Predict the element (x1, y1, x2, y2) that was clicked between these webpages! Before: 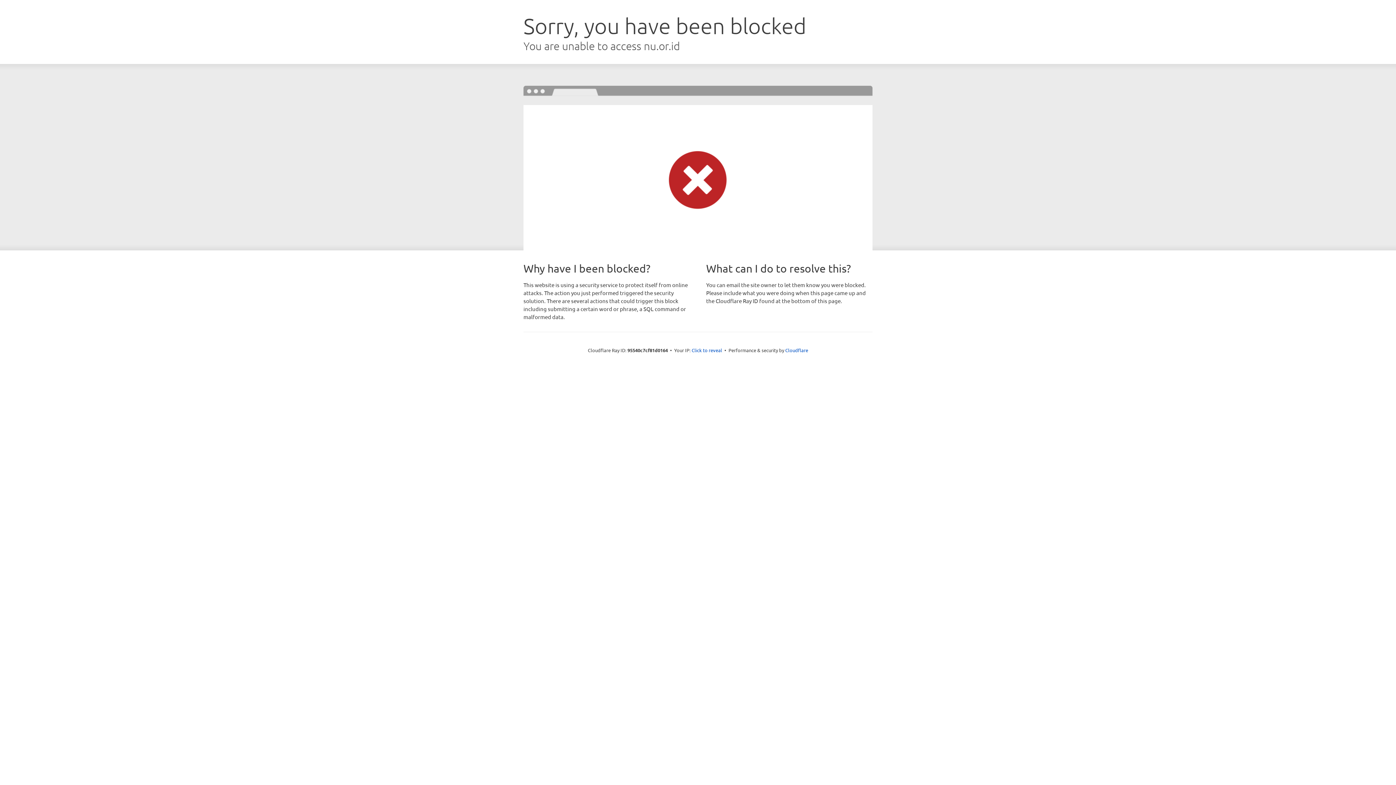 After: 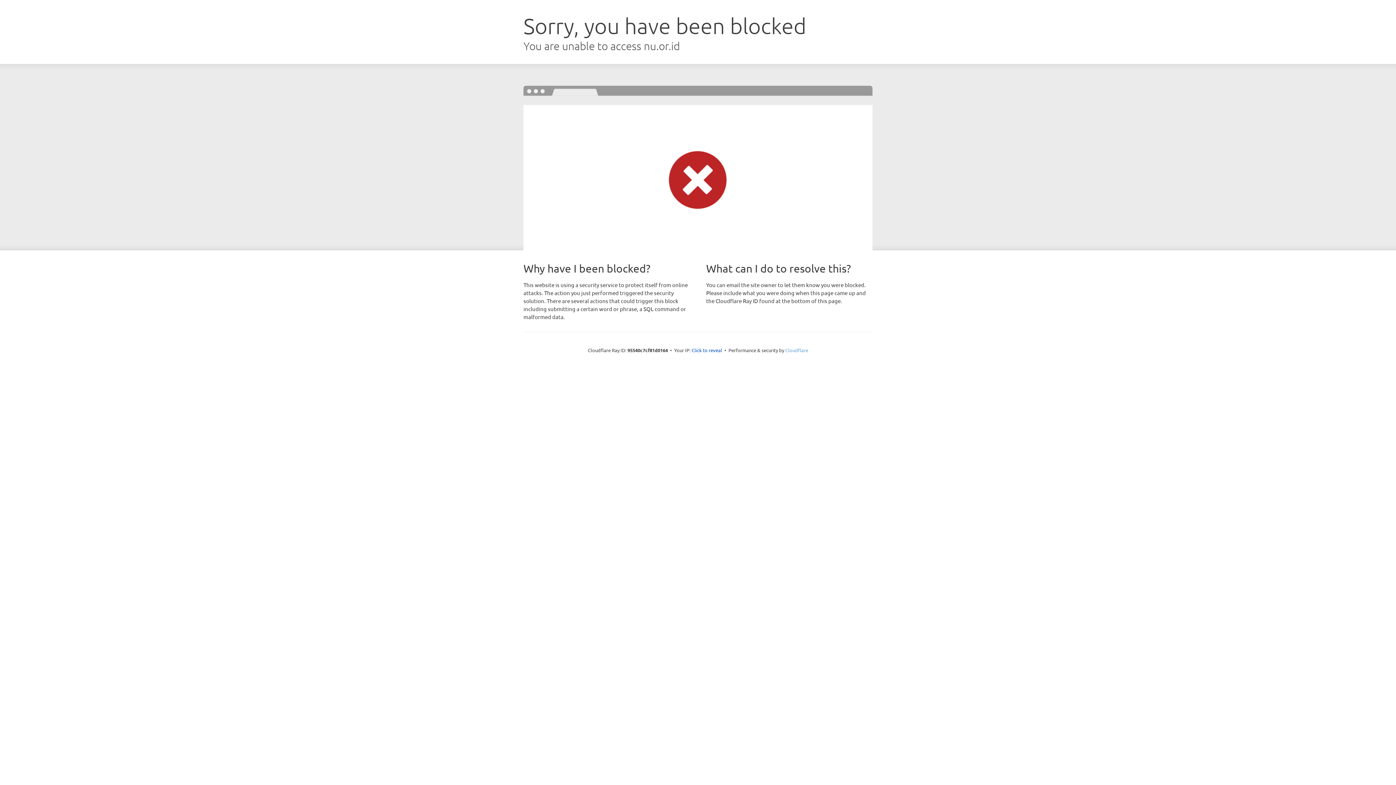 Action: bbox: (785, 347, 808, 353) label: Cloudflare